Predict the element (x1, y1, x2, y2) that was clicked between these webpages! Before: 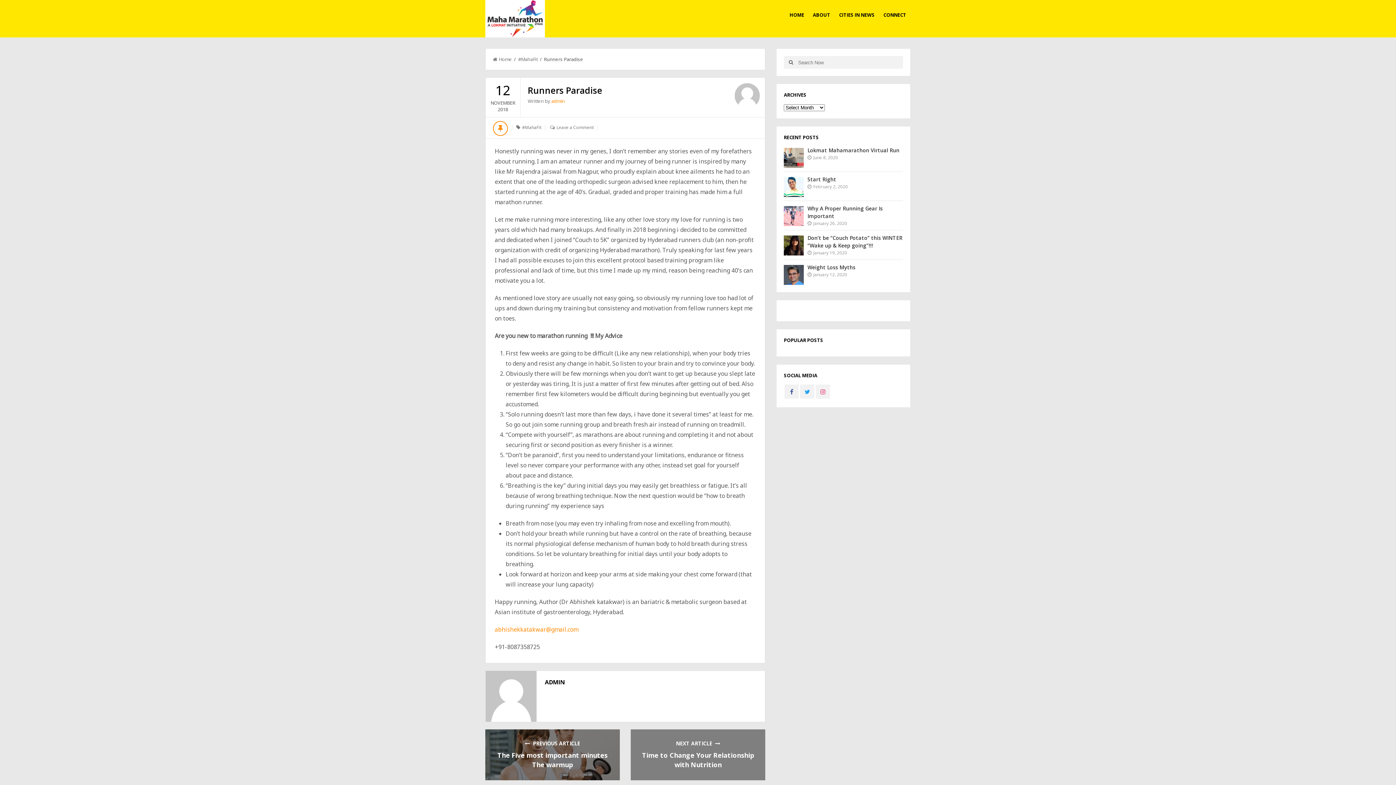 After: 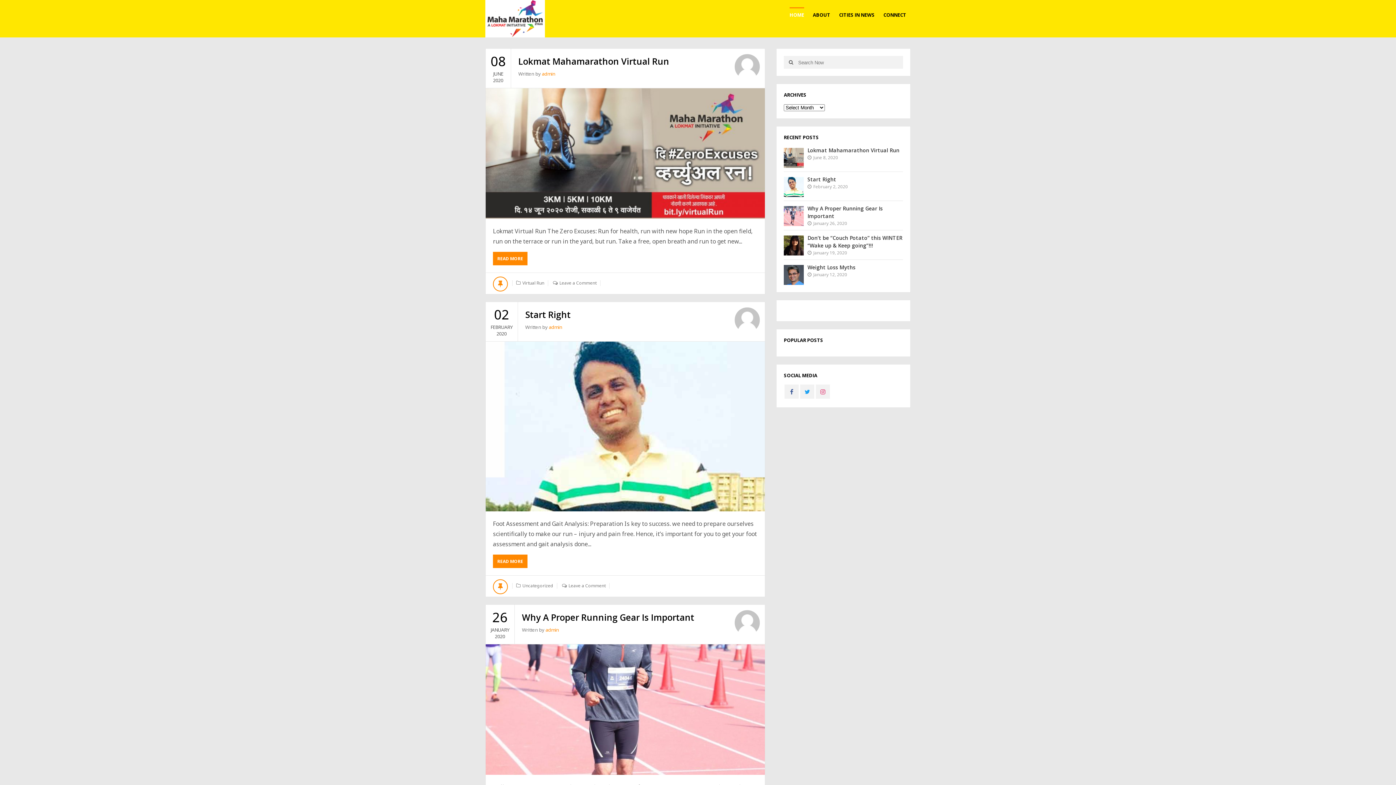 Action: bbox: (493, 56, 512, 62) label: Home